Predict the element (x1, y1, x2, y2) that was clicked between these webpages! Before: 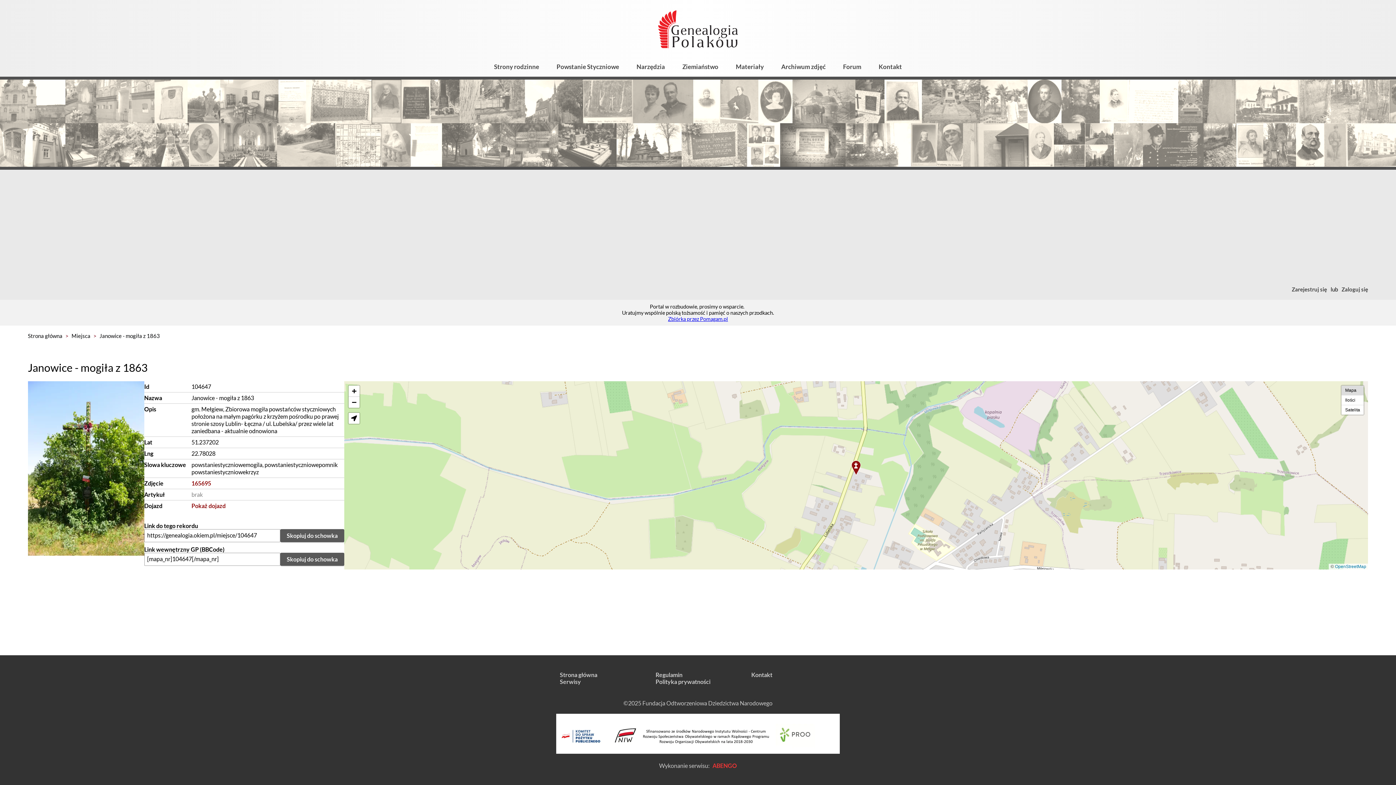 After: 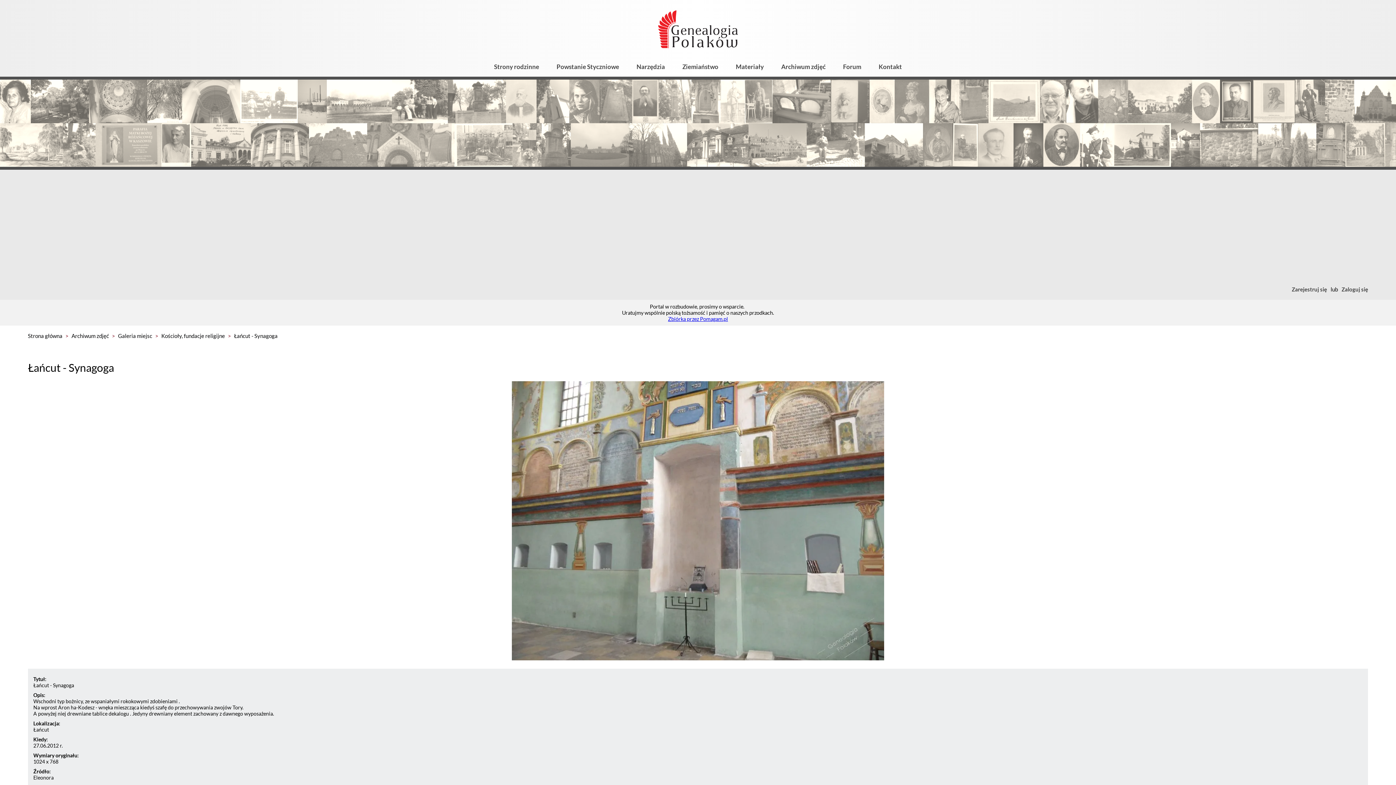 Action: bbox: (96, 79, 154, 123)